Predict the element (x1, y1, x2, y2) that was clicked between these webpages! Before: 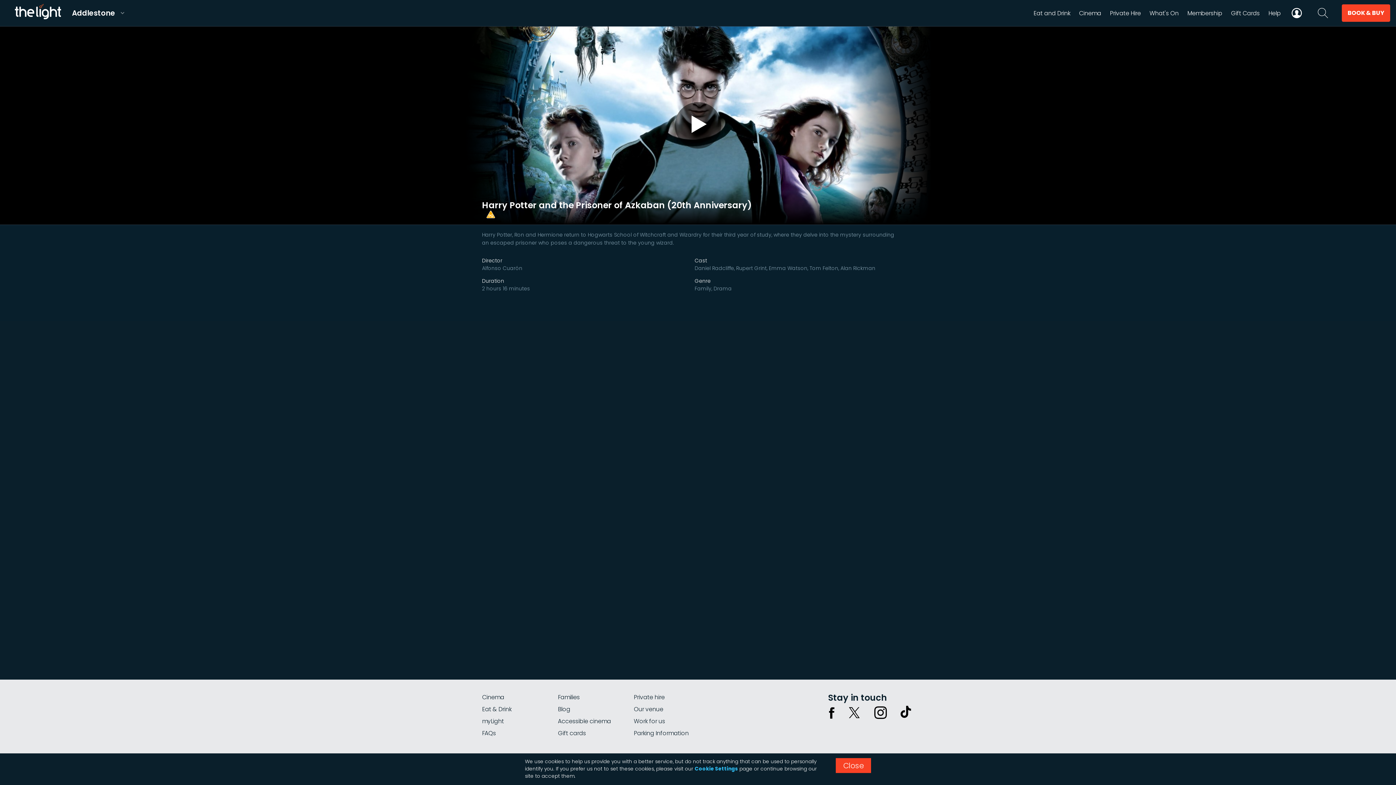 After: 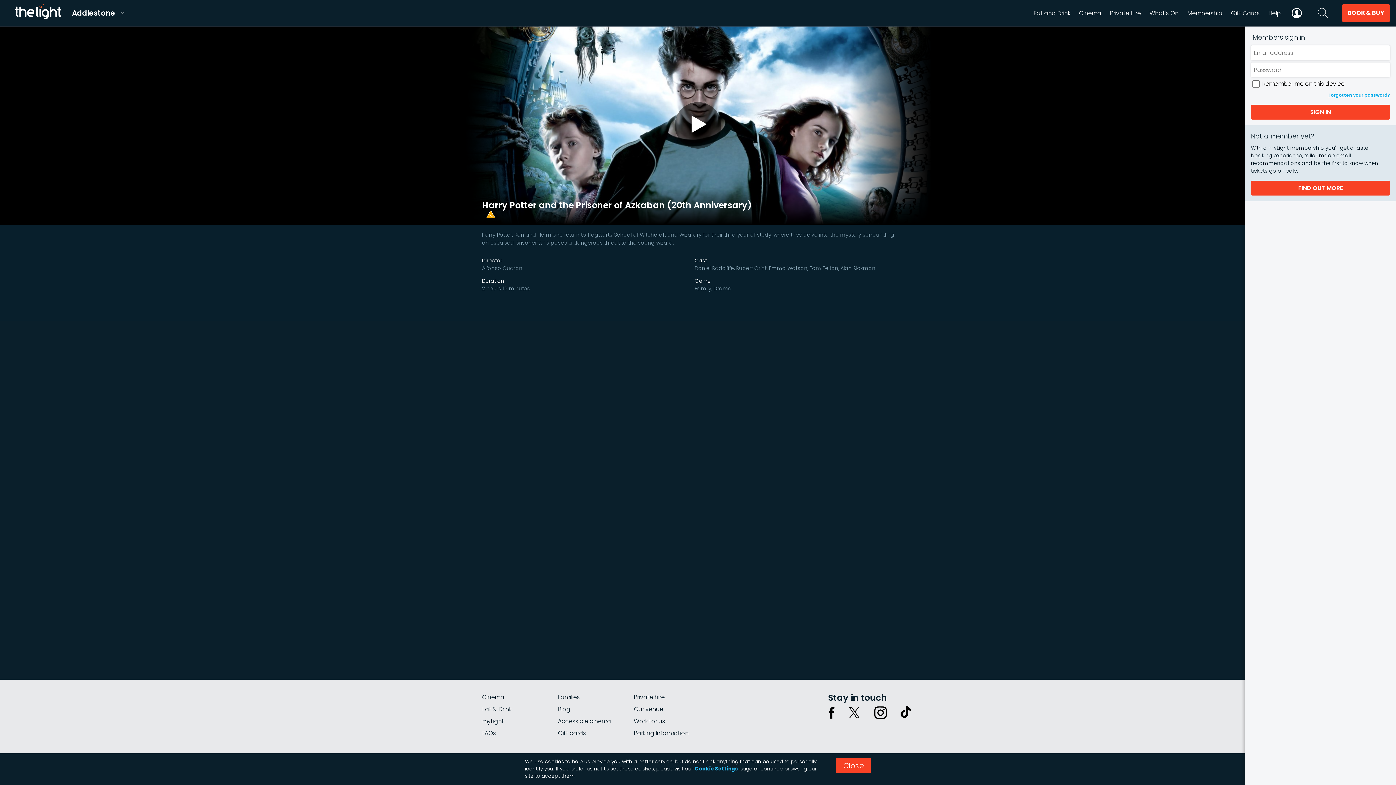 Action: bbox: (1284, 0, 1310, 26)